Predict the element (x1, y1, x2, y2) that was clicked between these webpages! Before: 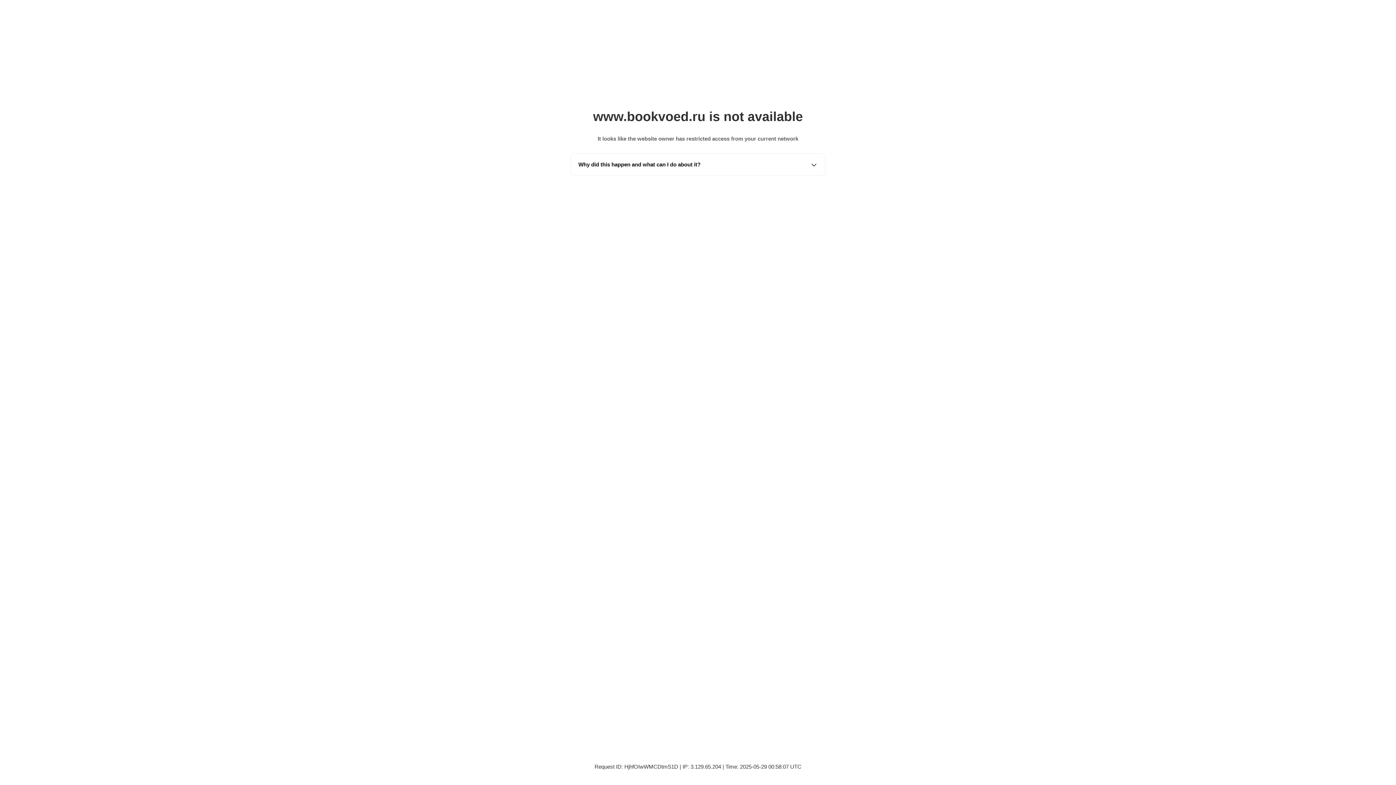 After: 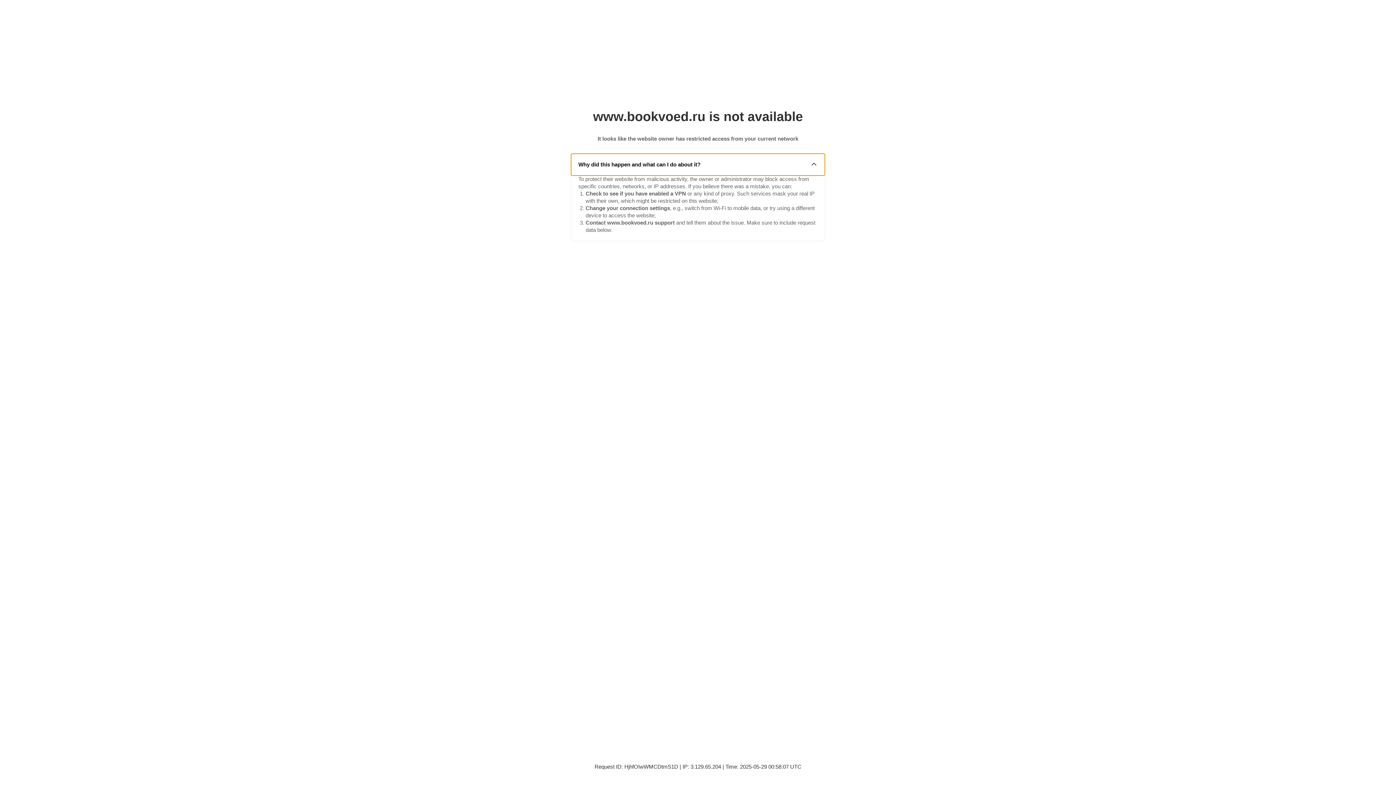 Action: label: Why did this happen and what can I do about it? bbox: (571, 153, 825, 175)